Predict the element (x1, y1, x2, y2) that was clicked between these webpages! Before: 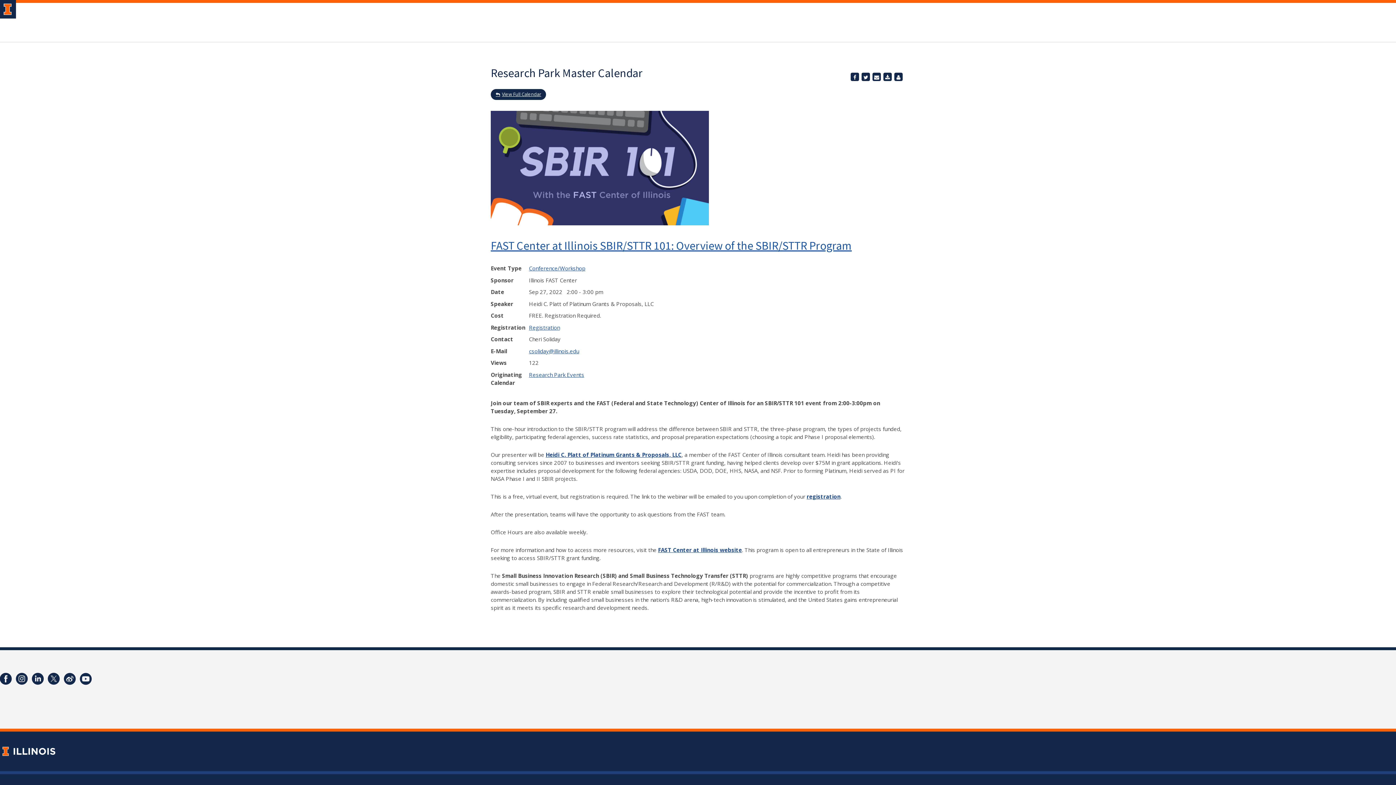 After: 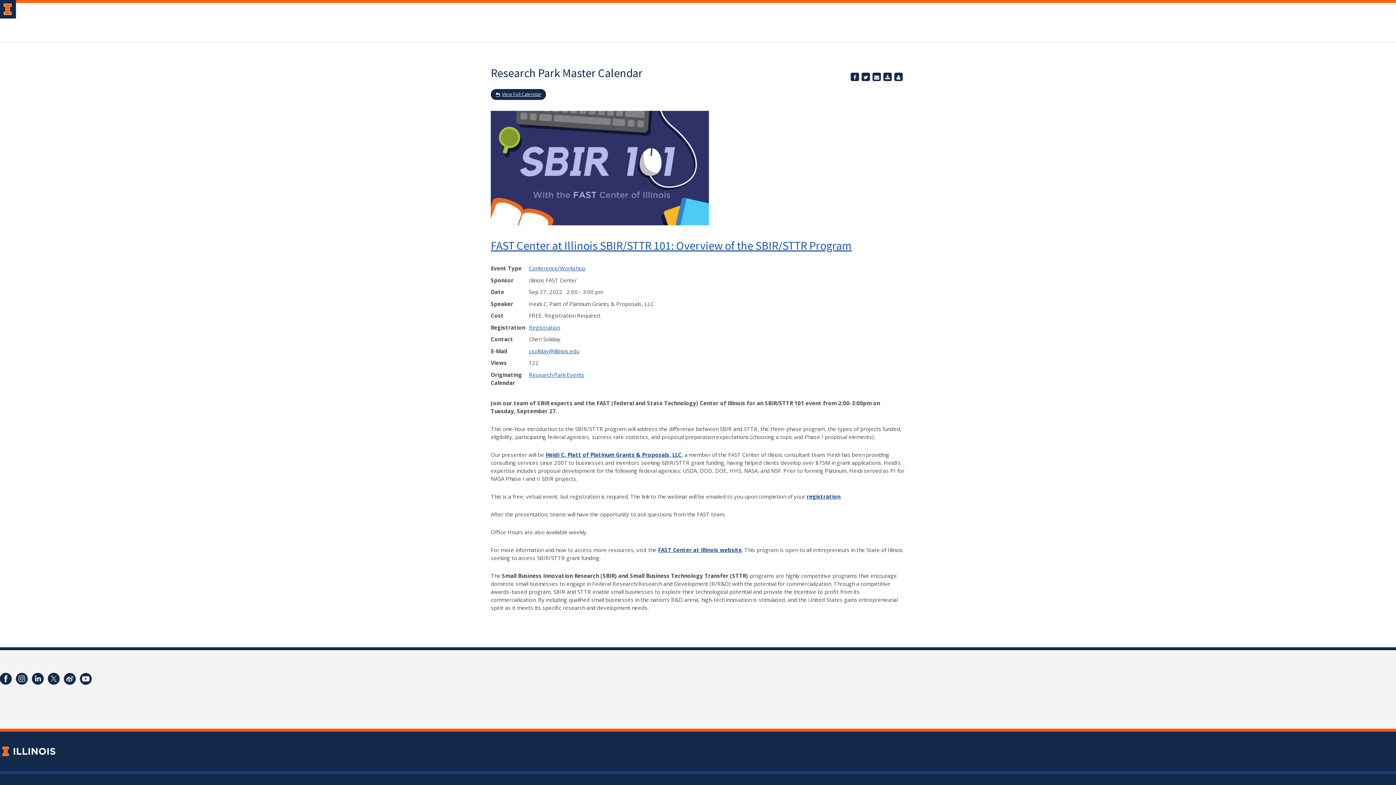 Action: bbox: (850, 72, 859, 81) label: Share on Facebook